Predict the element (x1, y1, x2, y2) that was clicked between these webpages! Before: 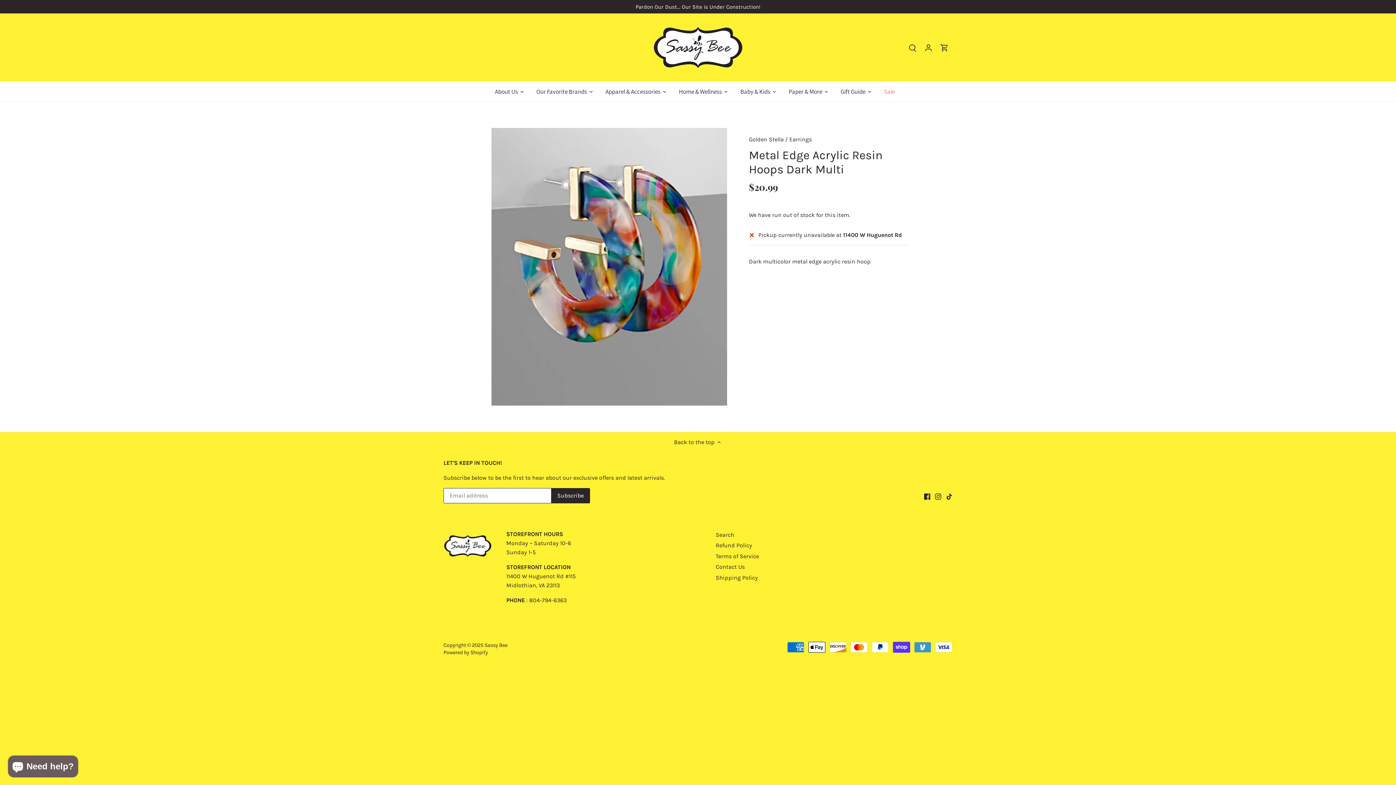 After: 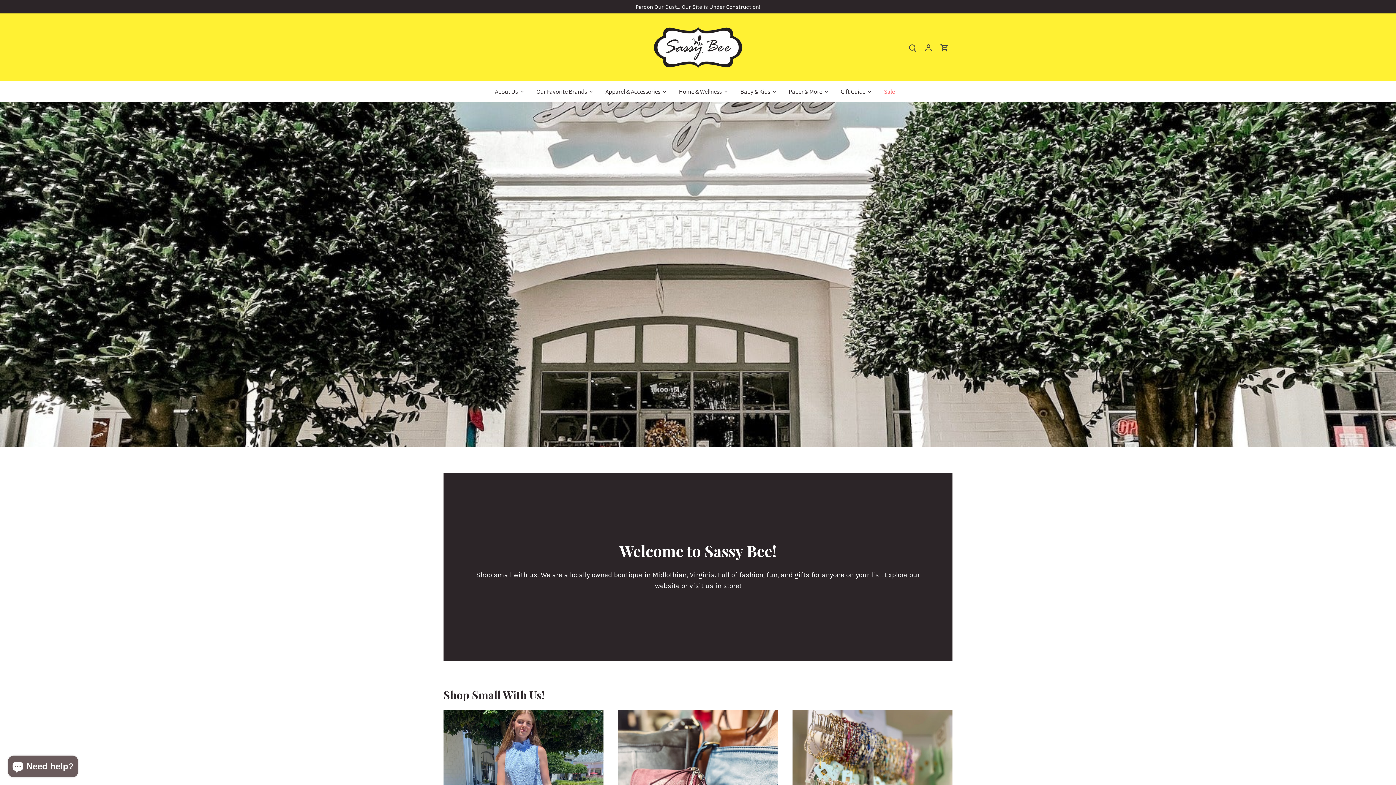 Action: bbox: (495, 81, 524, 101) label: About Us